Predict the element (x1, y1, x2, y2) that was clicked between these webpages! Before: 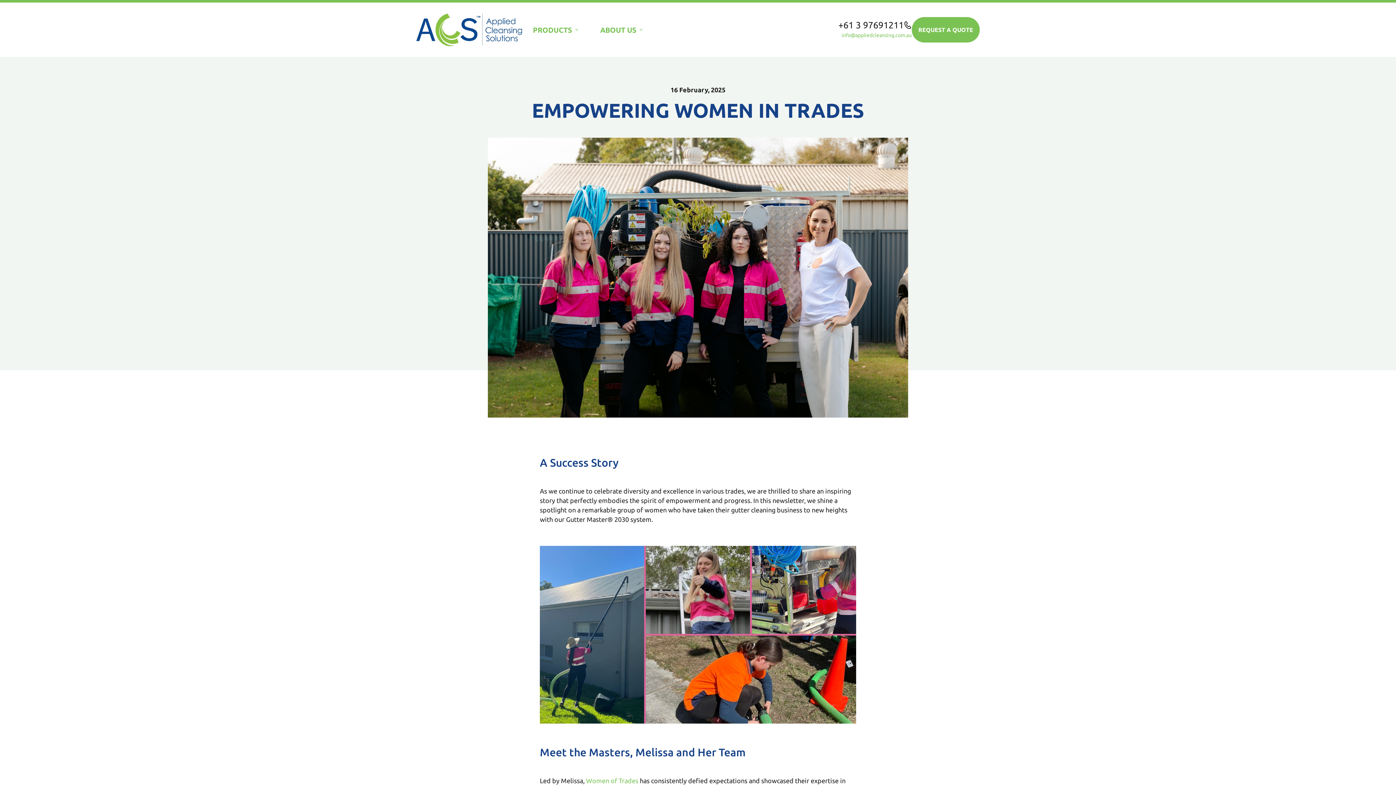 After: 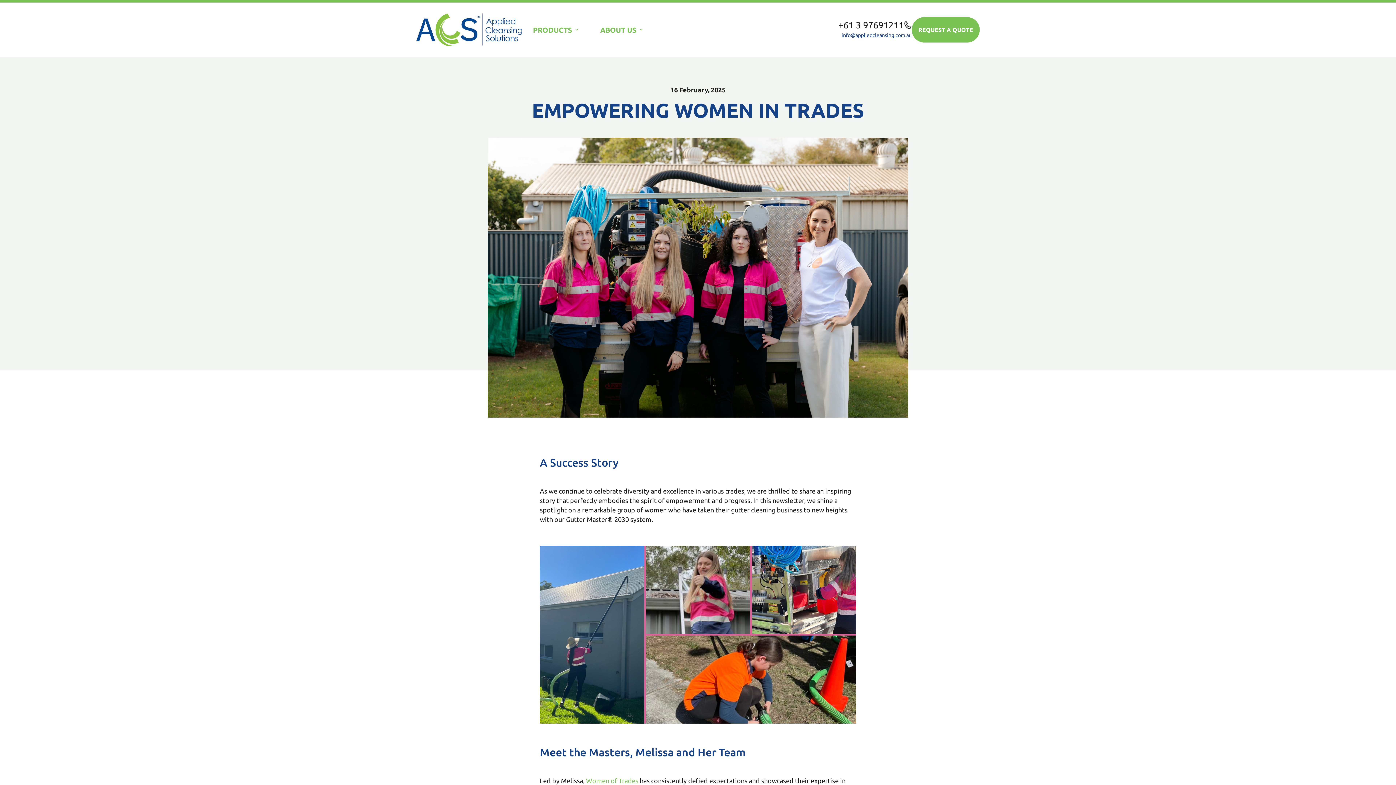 Action: bbox: (841, 32, 912, 38) label: info@appliedcleansing.com.au